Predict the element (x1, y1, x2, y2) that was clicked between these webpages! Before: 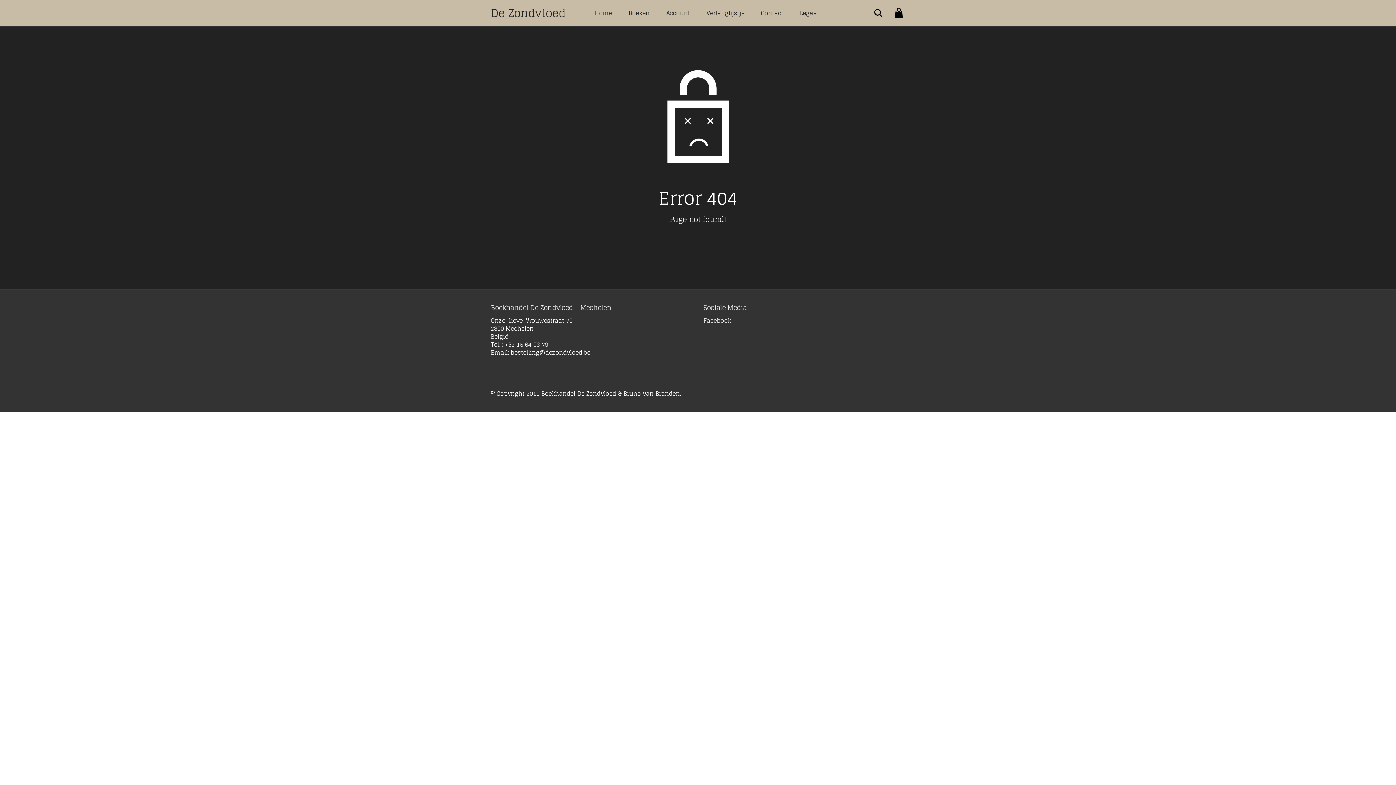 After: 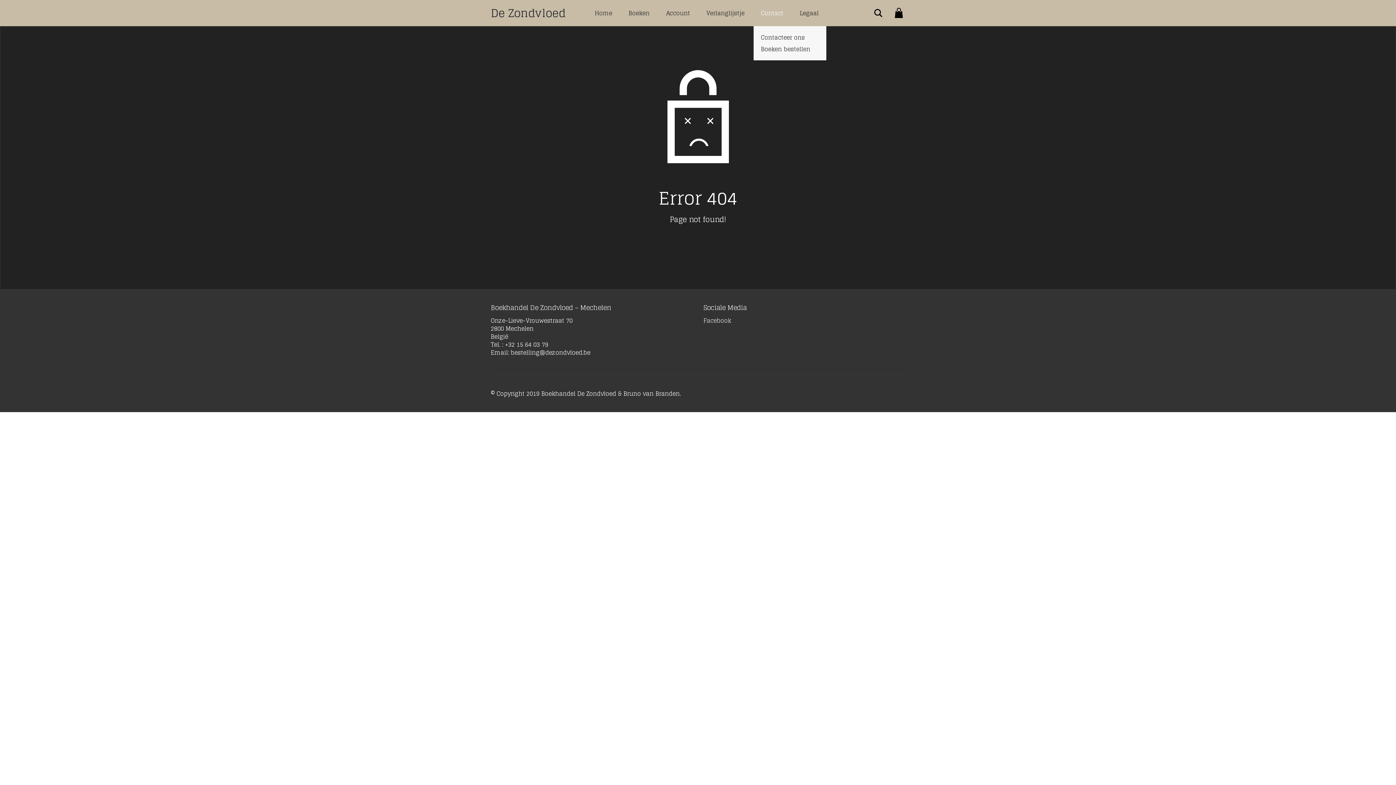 Action: label: Contact bbox: (753, 0, 790, 26)